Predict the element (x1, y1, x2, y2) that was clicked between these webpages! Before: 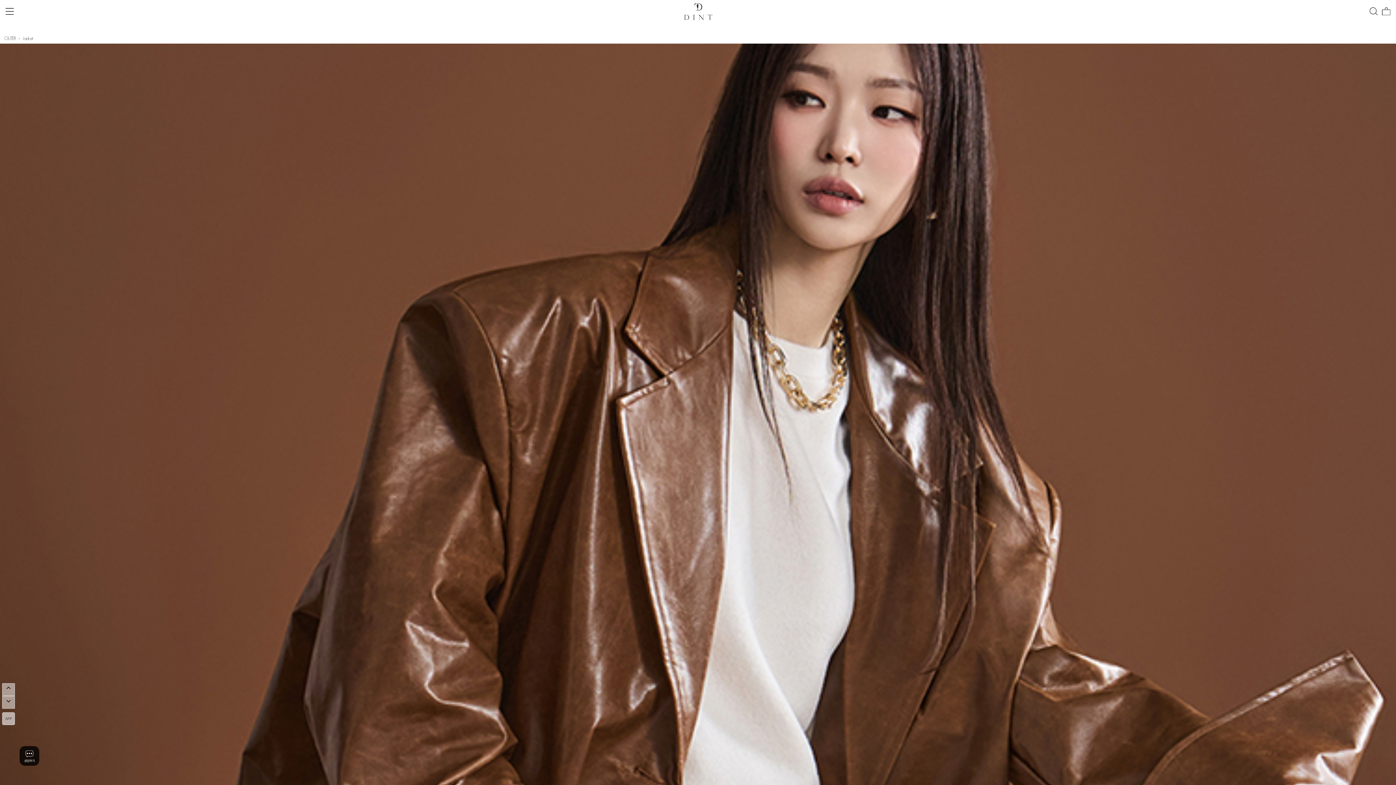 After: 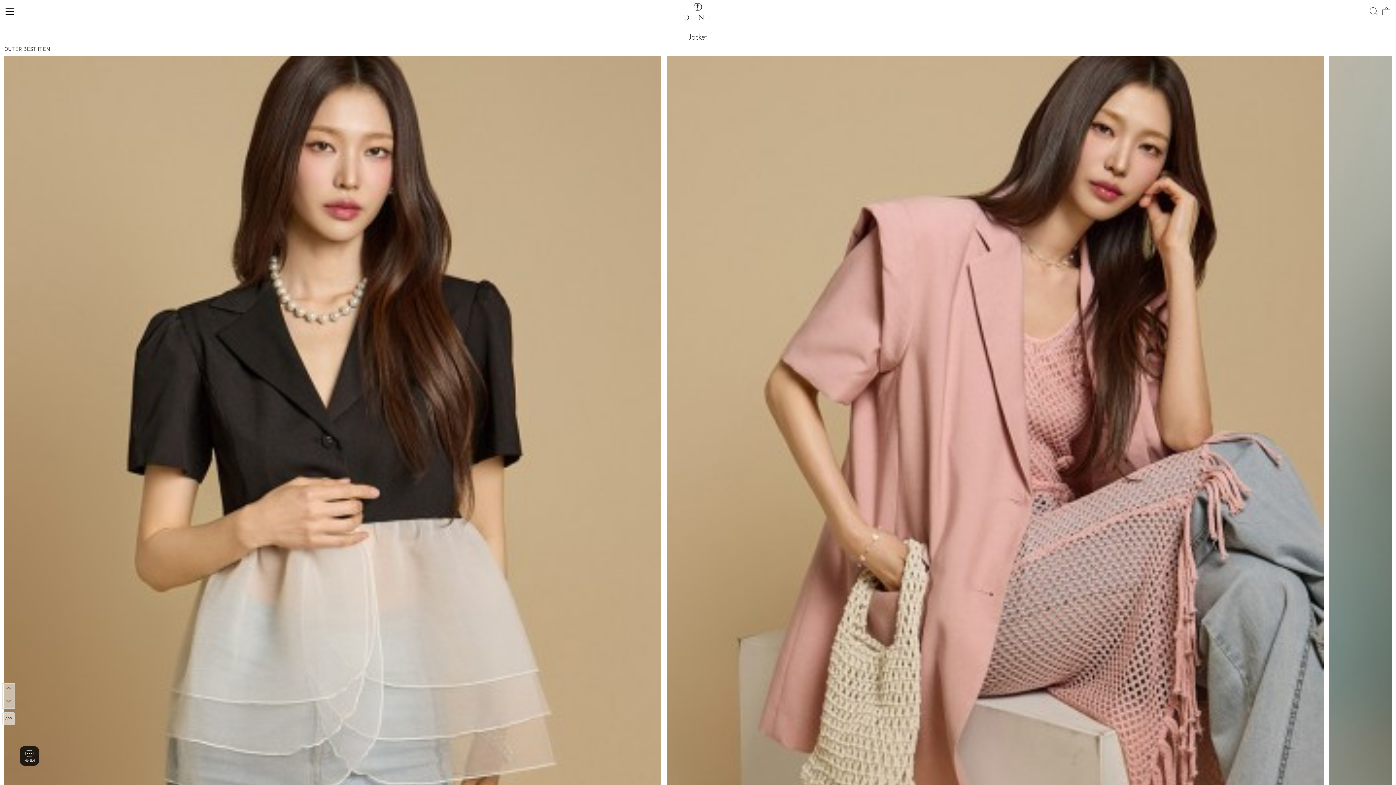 Action: label: Jacket bbox: (22, 35, 33, 41)